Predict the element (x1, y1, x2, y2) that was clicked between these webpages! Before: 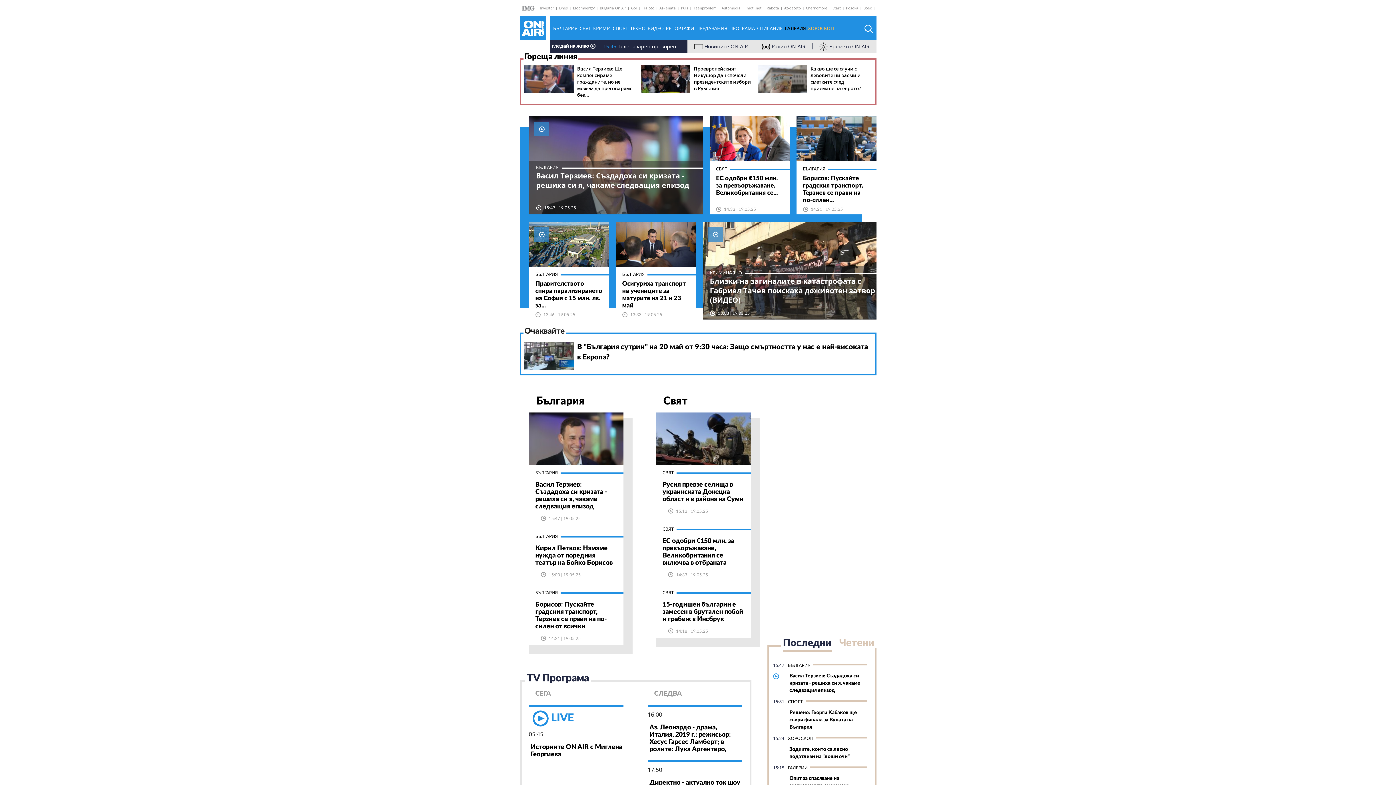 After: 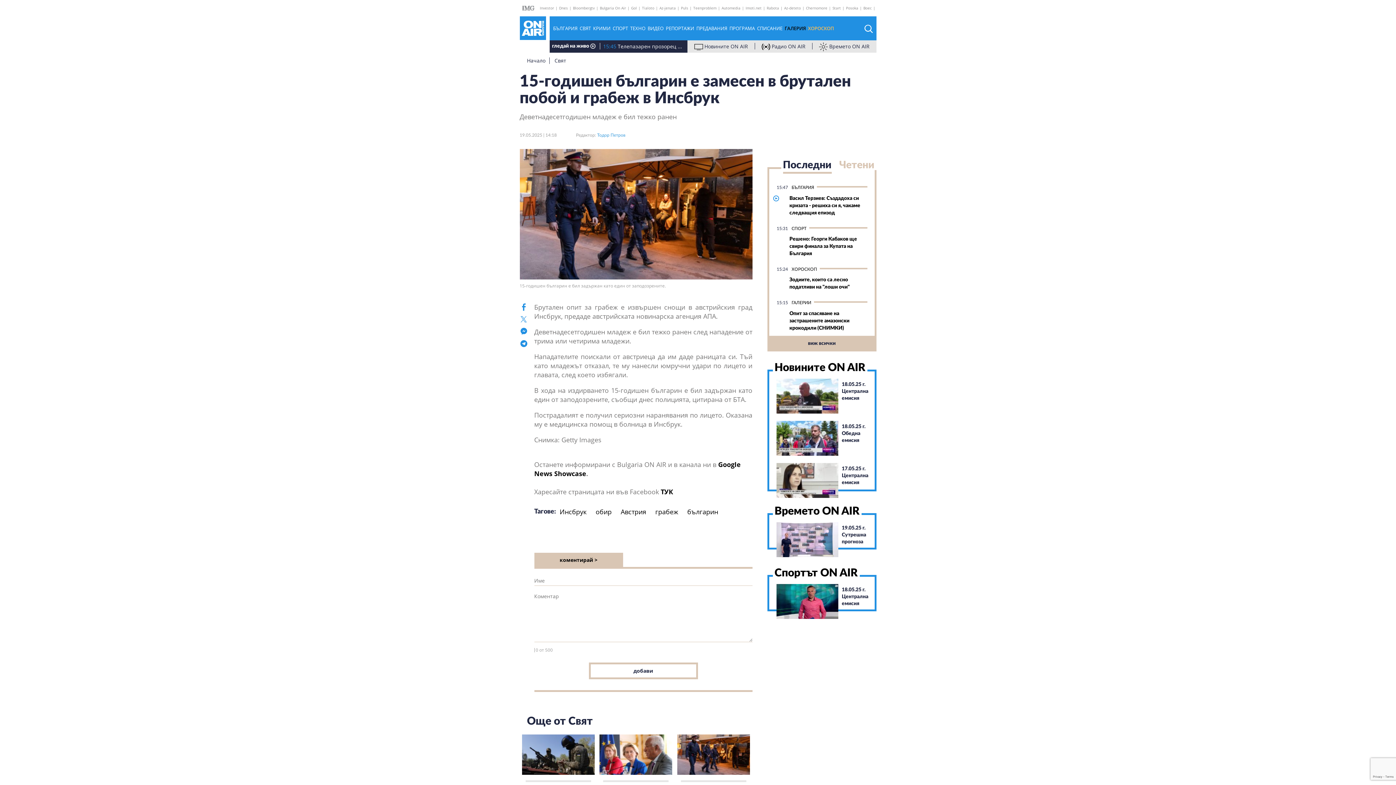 Action: bbox: (662, 601, 743, 622) label: 15-годишен българин е замесен в брутален побой и грабеж в Инсбрук